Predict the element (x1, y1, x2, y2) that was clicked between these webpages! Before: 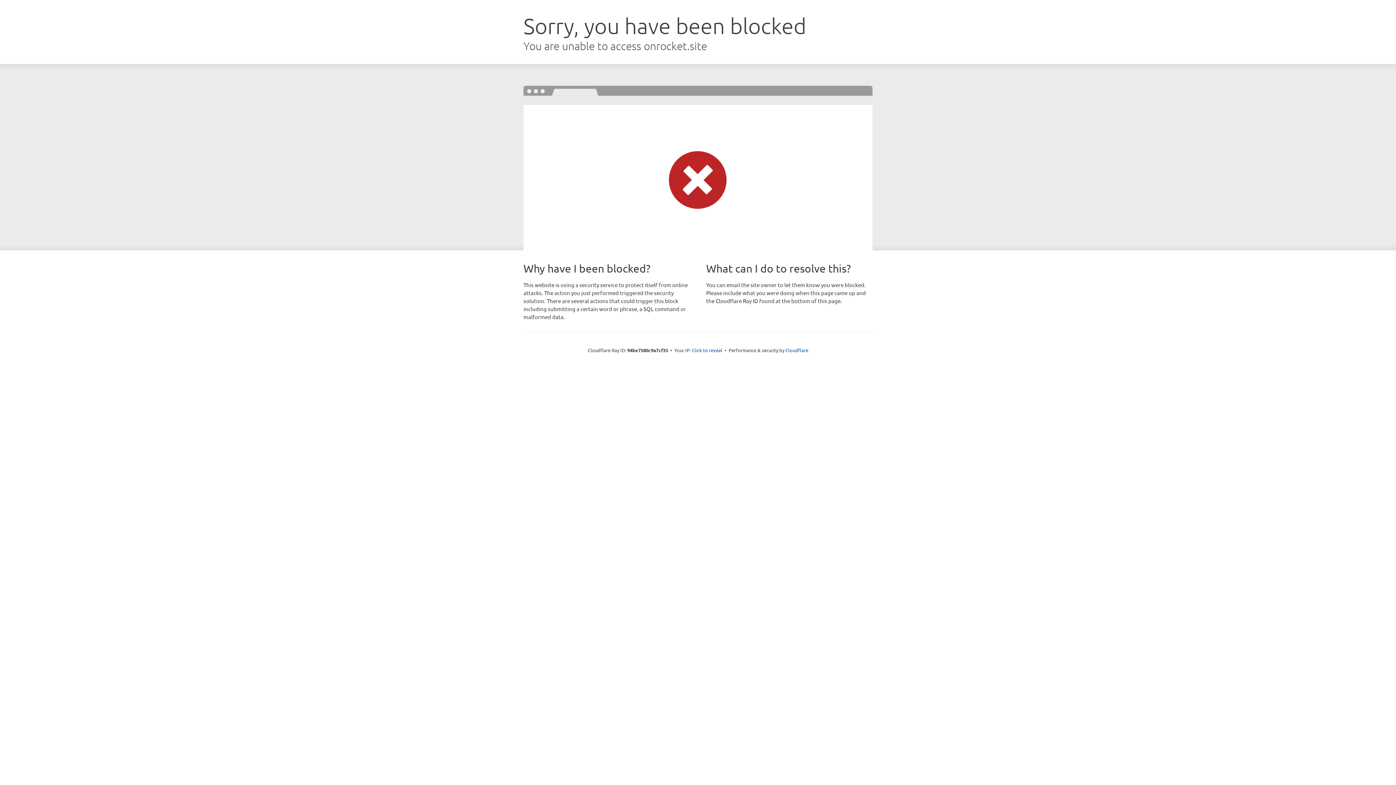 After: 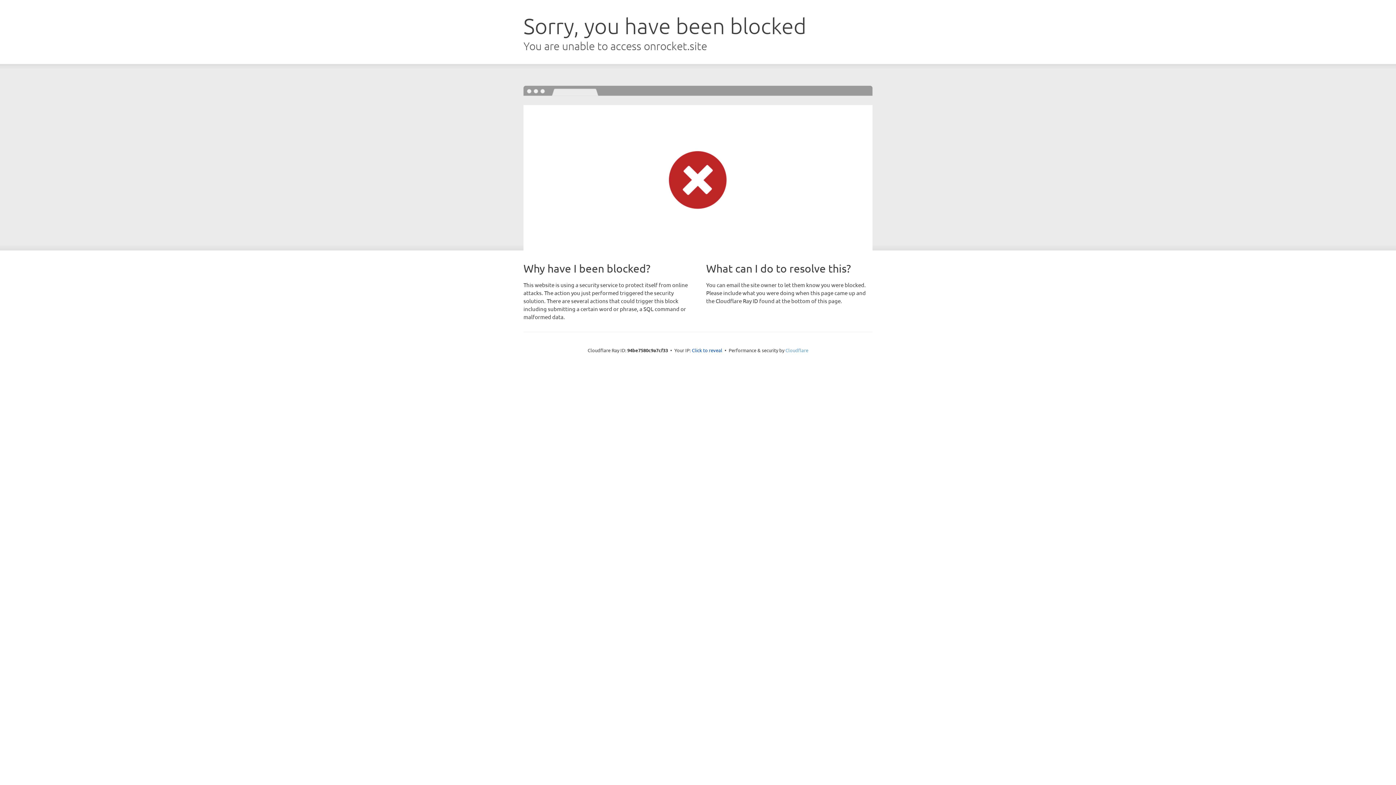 Action: bbox: (785, 347, 808, 353) label: Cloudflare